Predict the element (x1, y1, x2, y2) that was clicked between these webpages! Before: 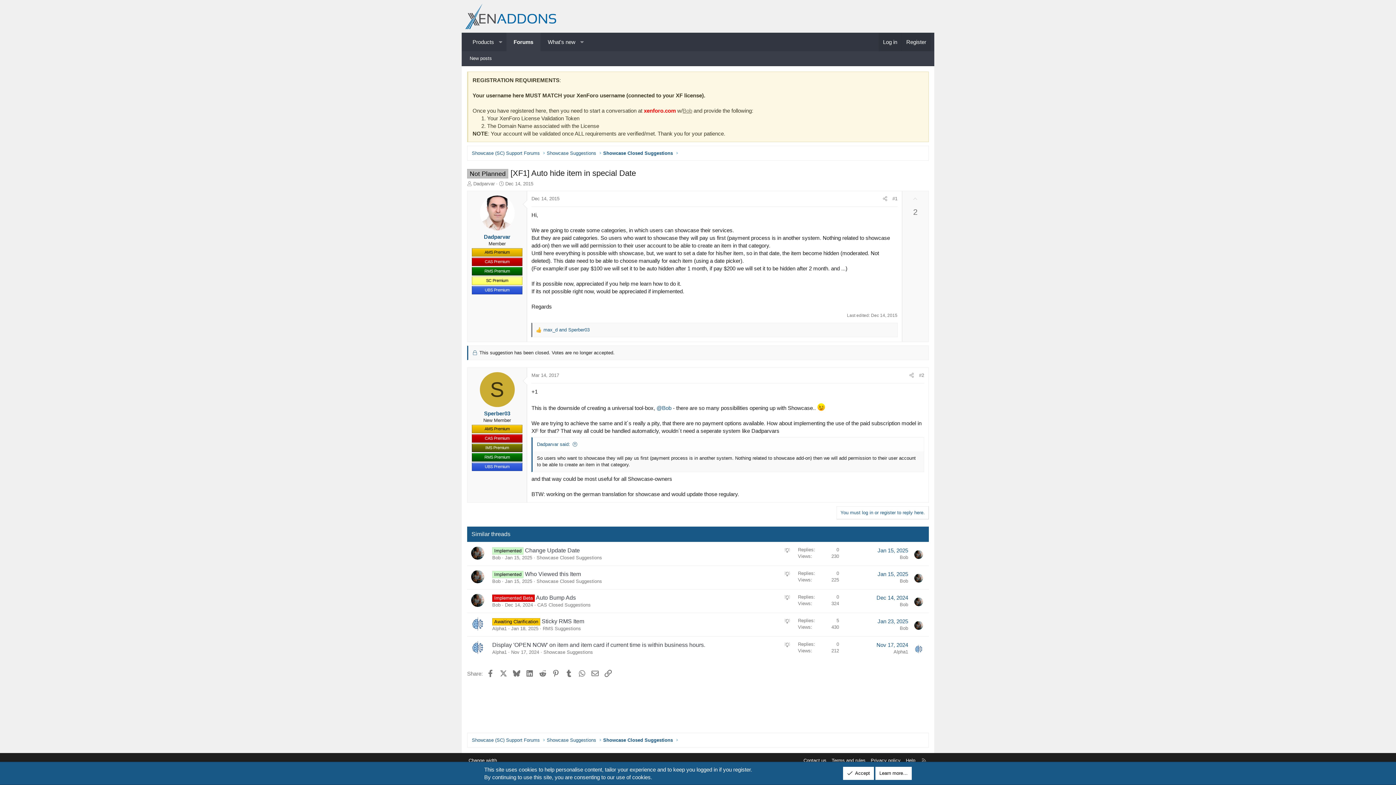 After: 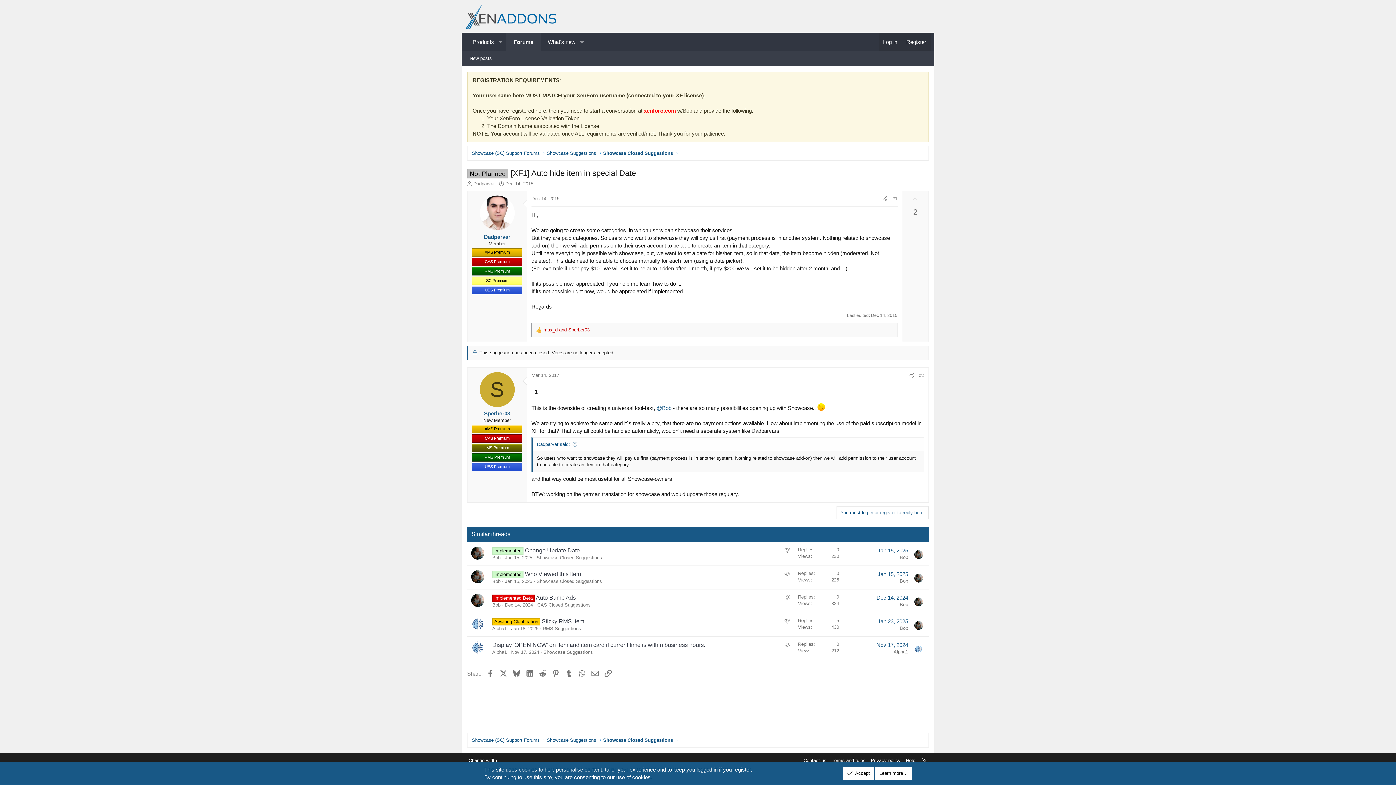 Action: label: max_d and Sperber03 bbox: (541, 326, 589, 333)